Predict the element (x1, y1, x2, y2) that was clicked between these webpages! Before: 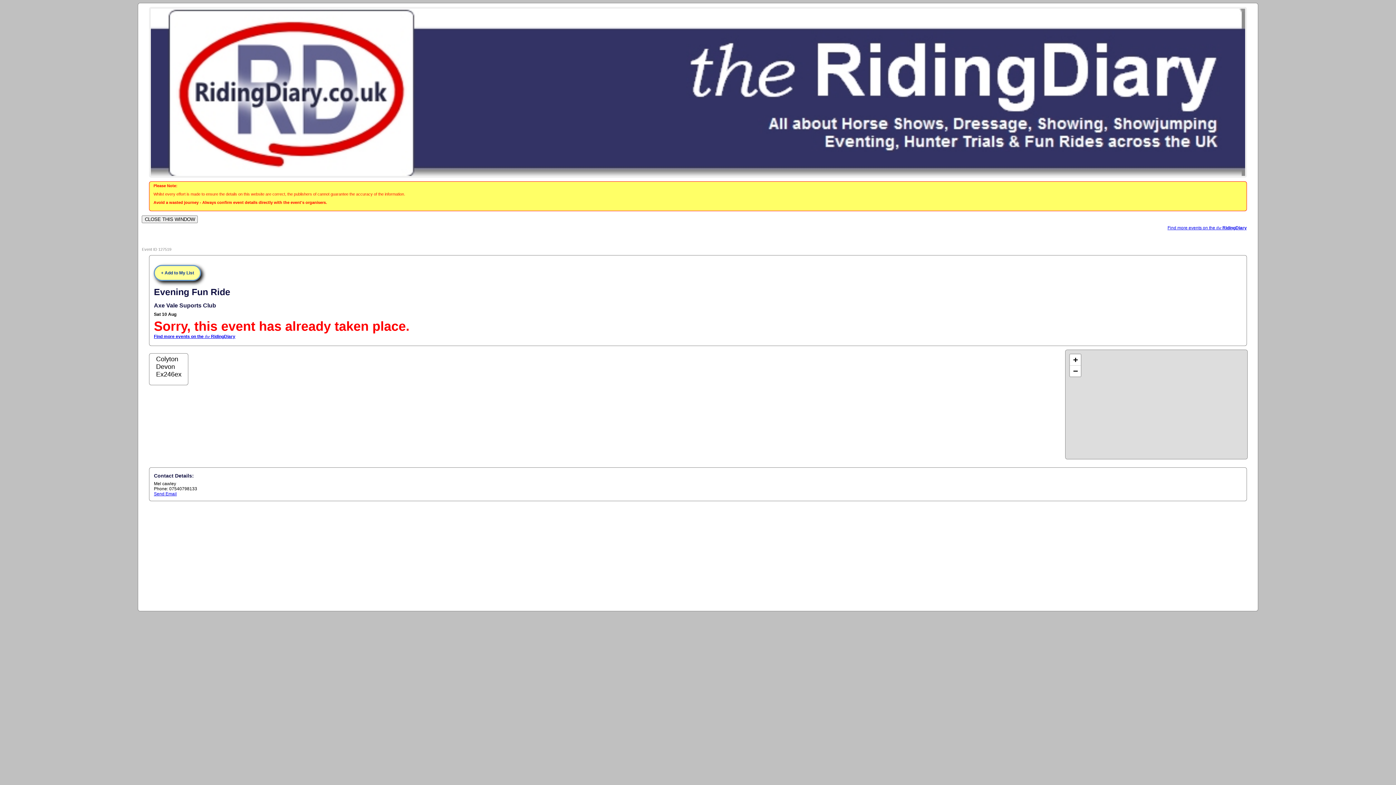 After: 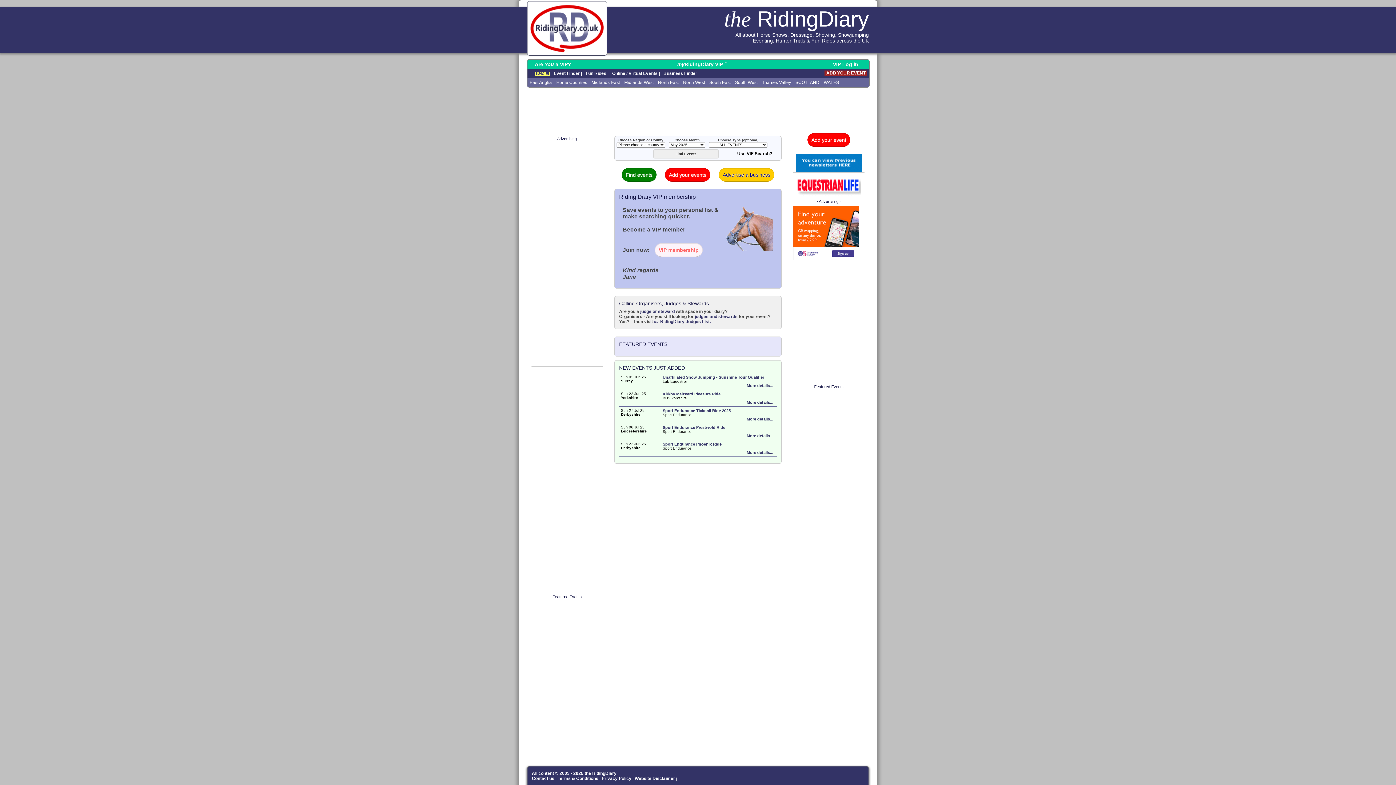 Action: bbox: (1167, 225, 1247, 230) label: Find more events on the the RidingDiary